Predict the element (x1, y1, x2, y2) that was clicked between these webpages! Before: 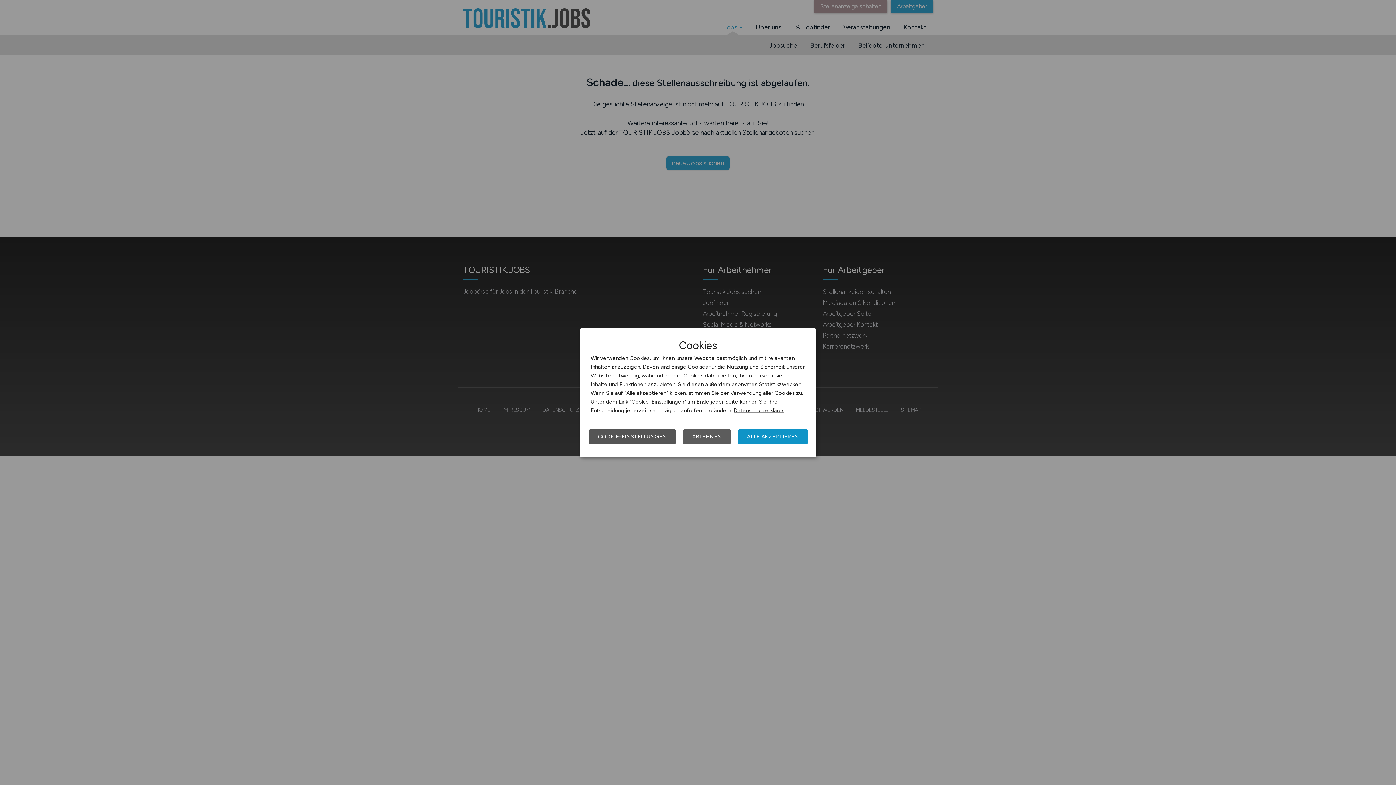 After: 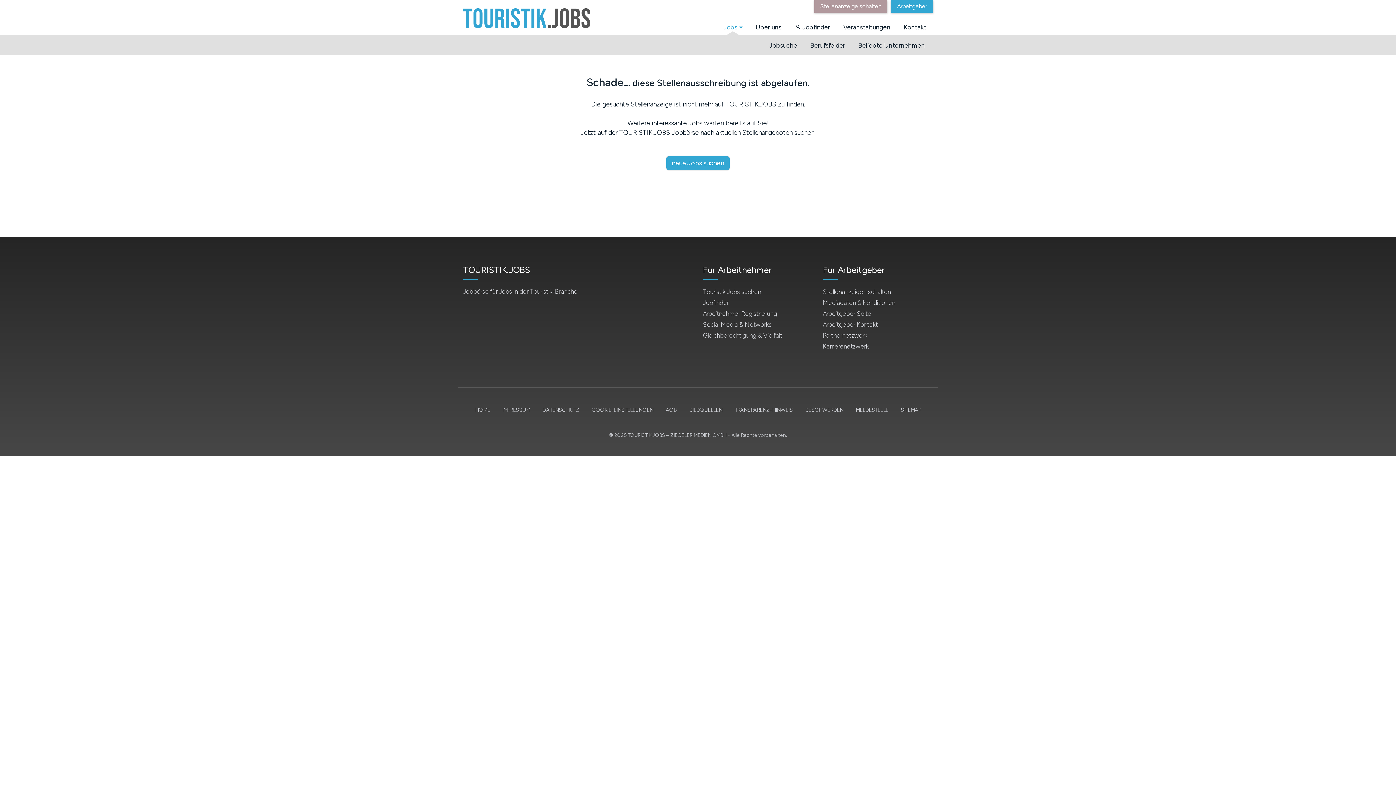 Action: bbox: (683, 429, 730, 444) label: ABLEHNEN